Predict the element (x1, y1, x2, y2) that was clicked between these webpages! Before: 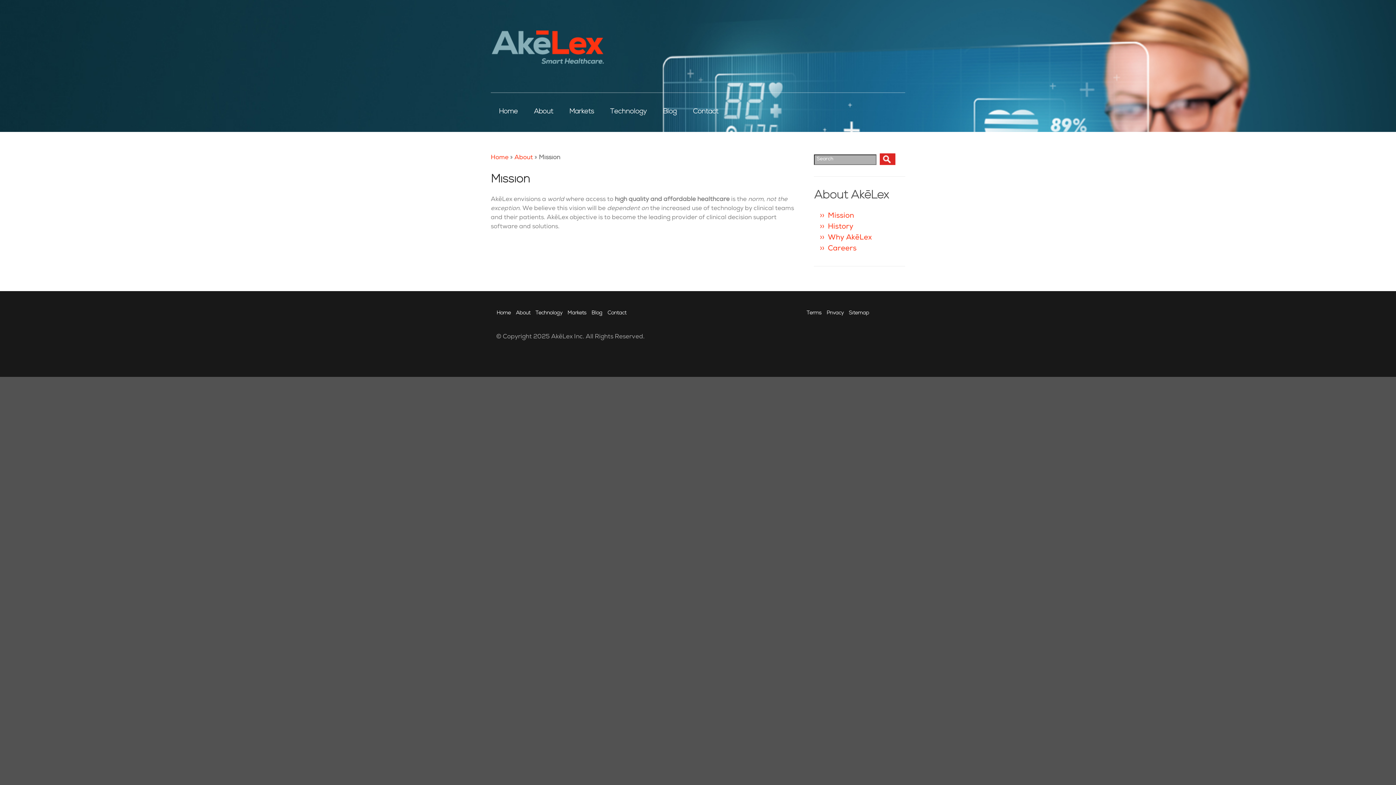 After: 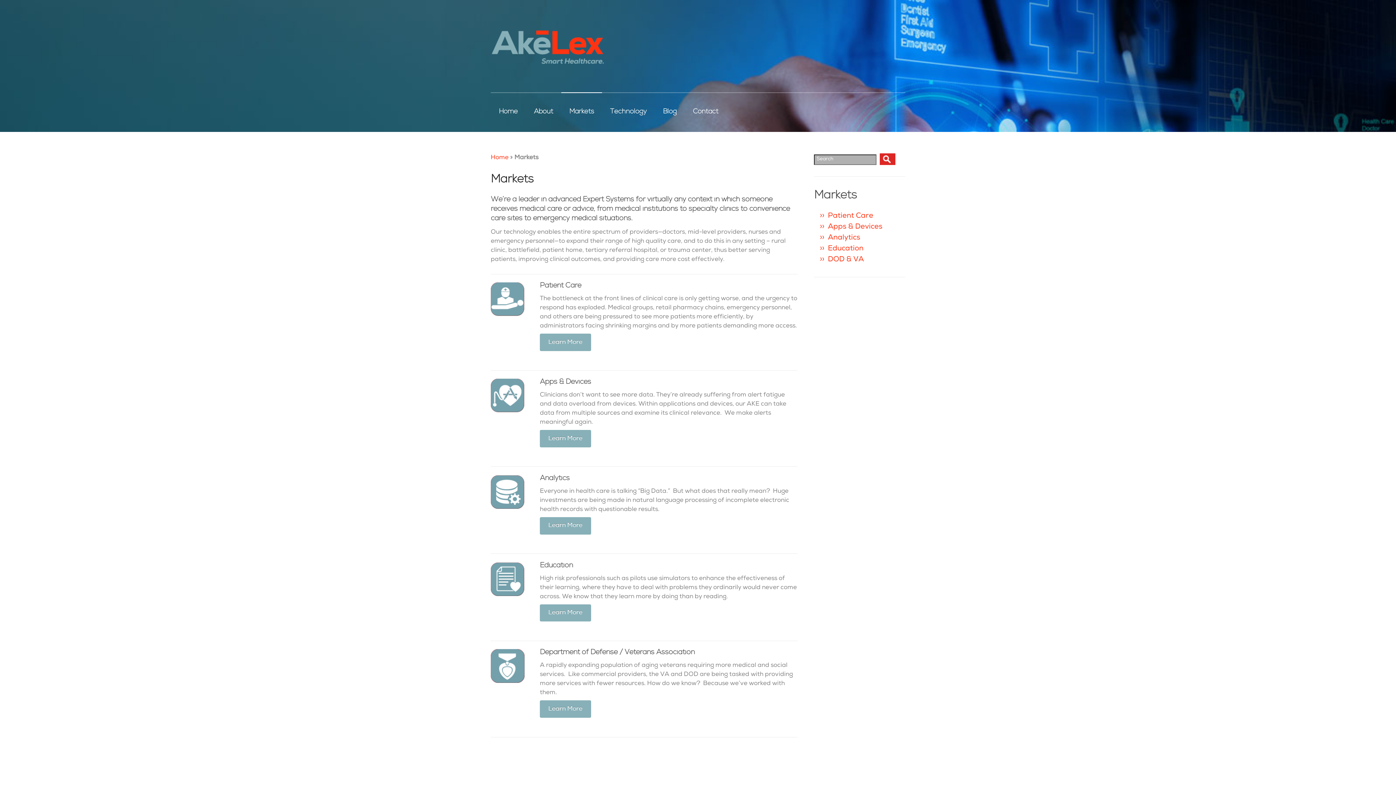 Action: label: Markets bbox: (567, 310, 586, 315)